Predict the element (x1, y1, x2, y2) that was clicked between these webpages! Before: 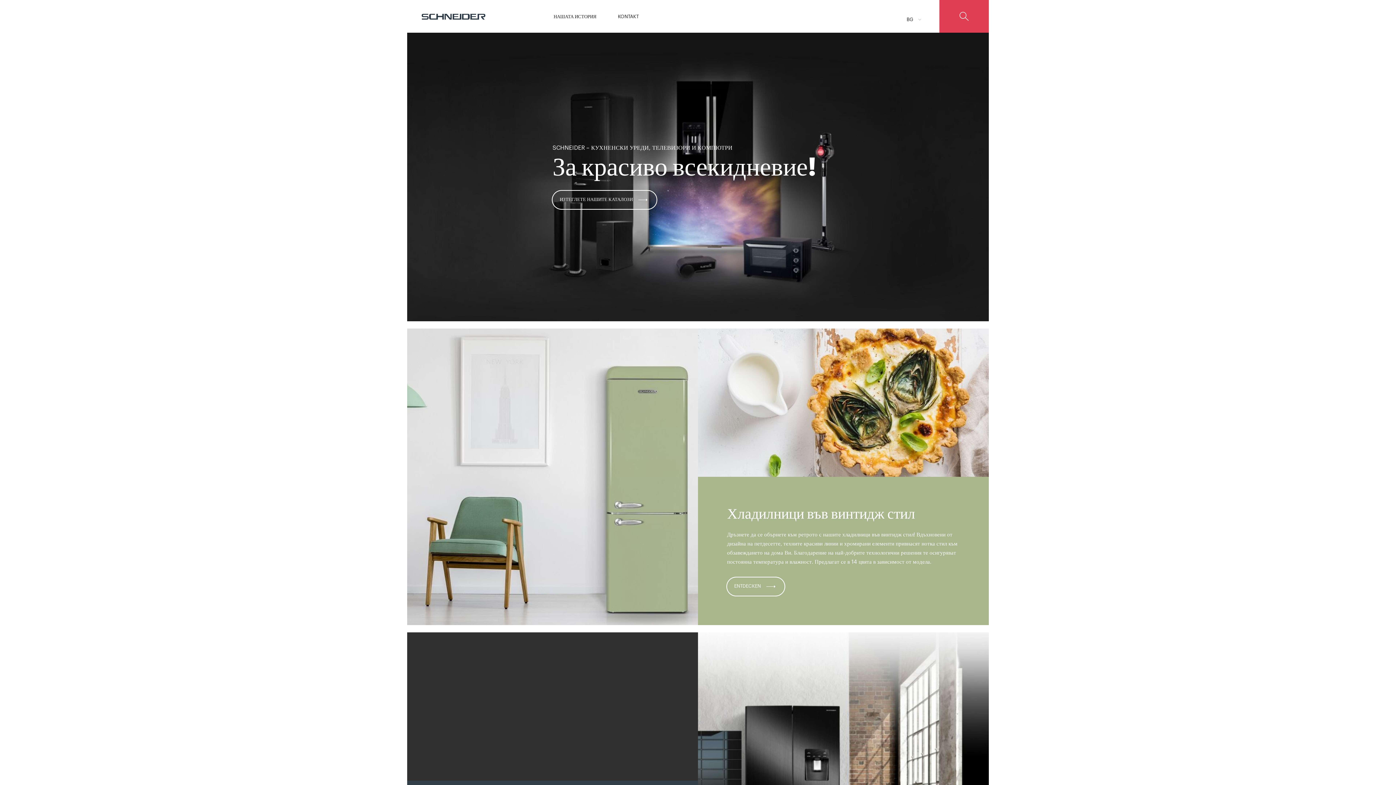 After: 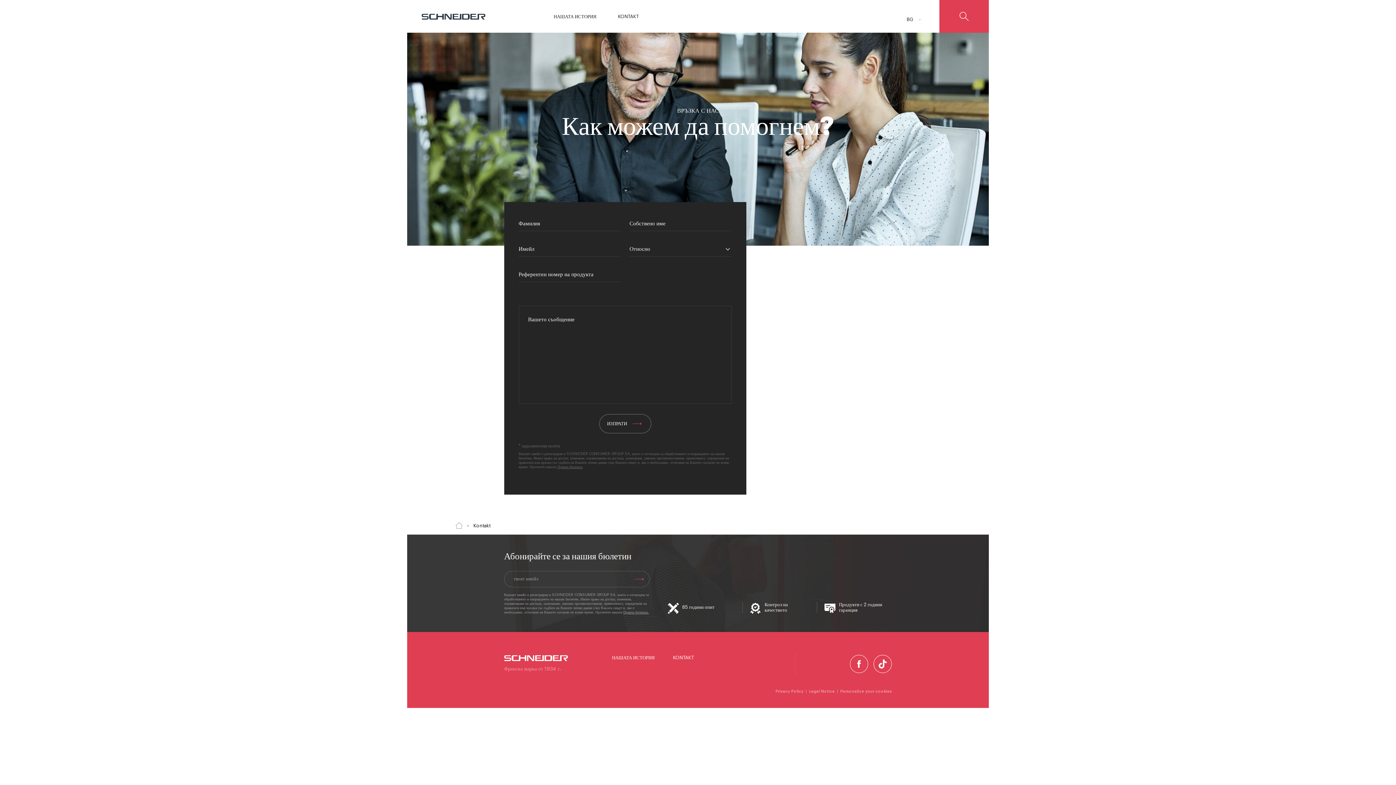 Action: label: KONTAKT bbox: (618, 13, 638, 19)